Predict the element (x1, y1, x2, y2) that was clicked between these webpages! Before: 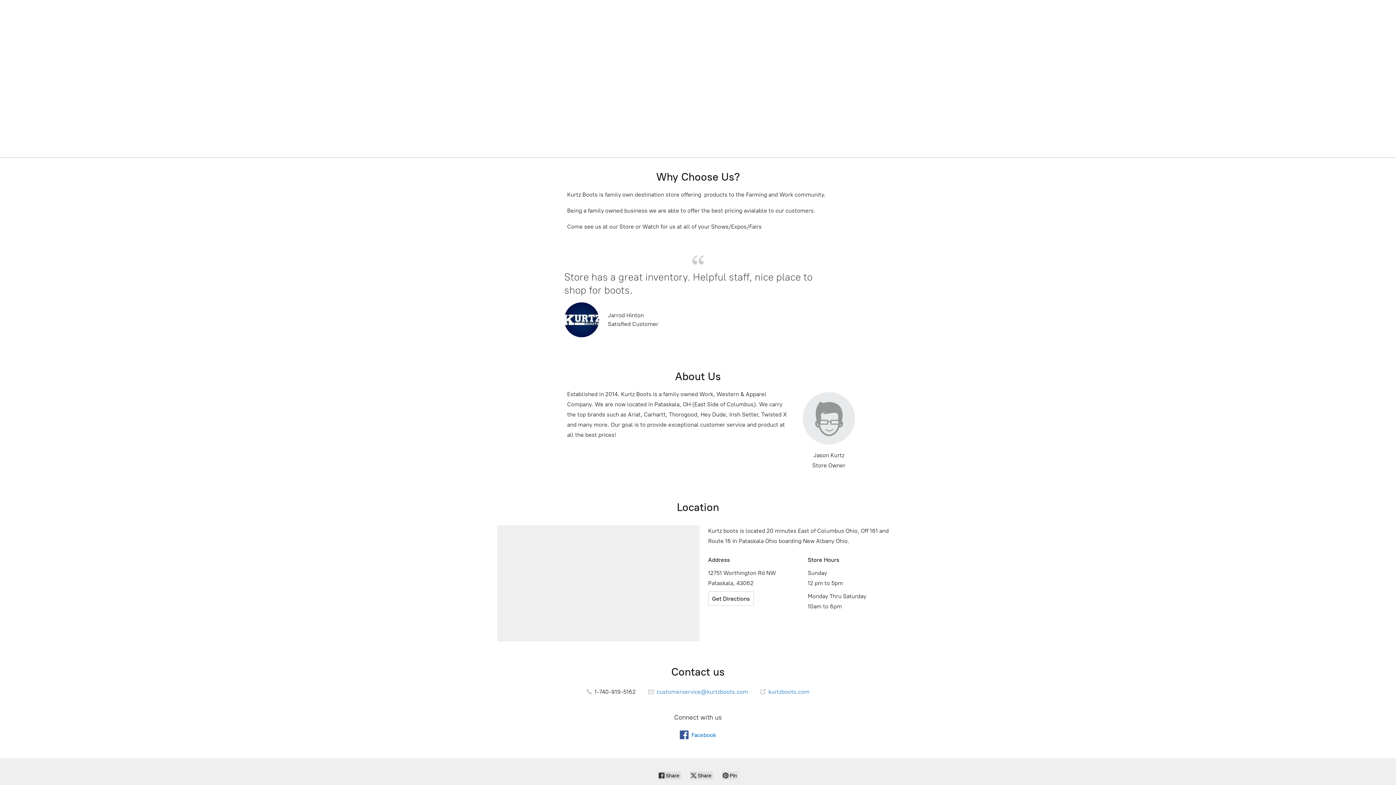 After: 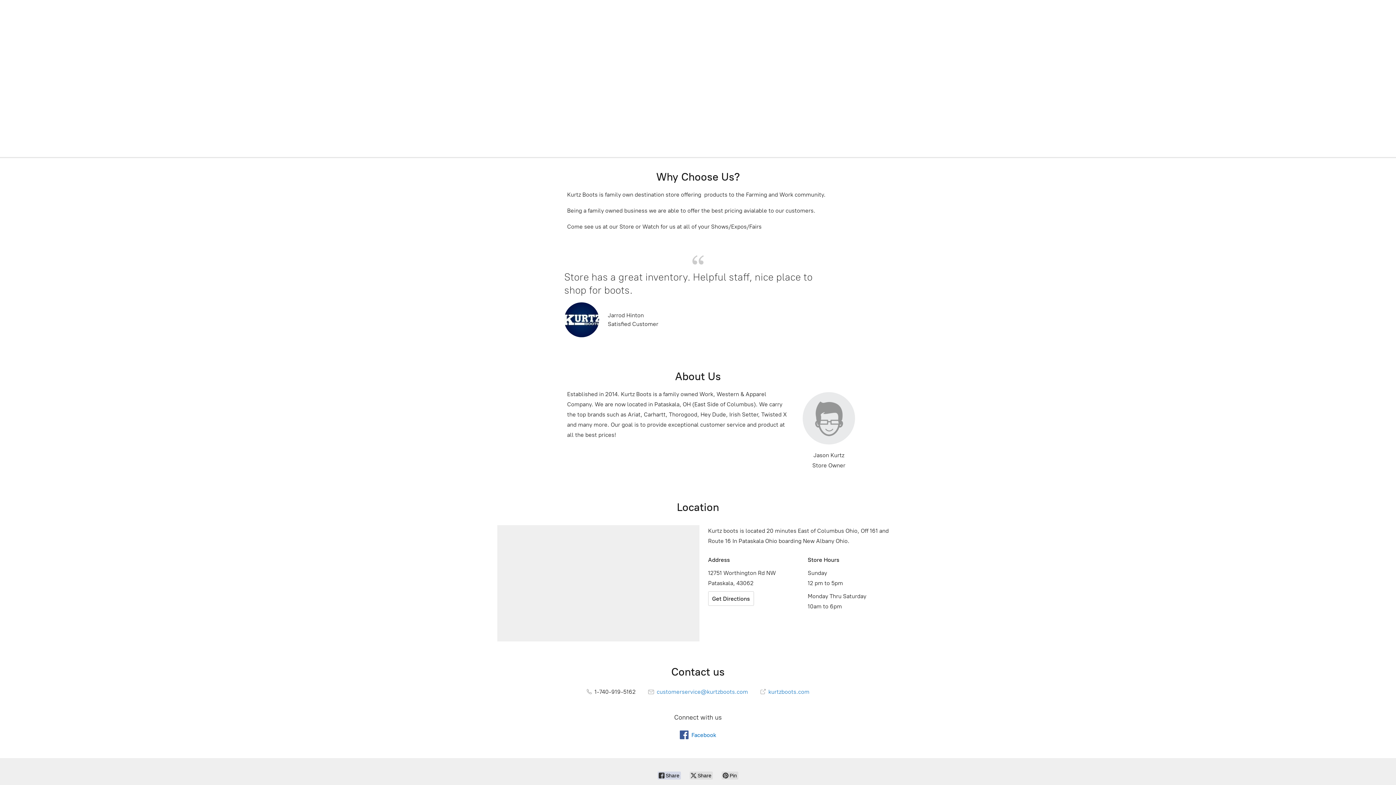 Action: label:  Share bbox: (657, 772, 681, 780)